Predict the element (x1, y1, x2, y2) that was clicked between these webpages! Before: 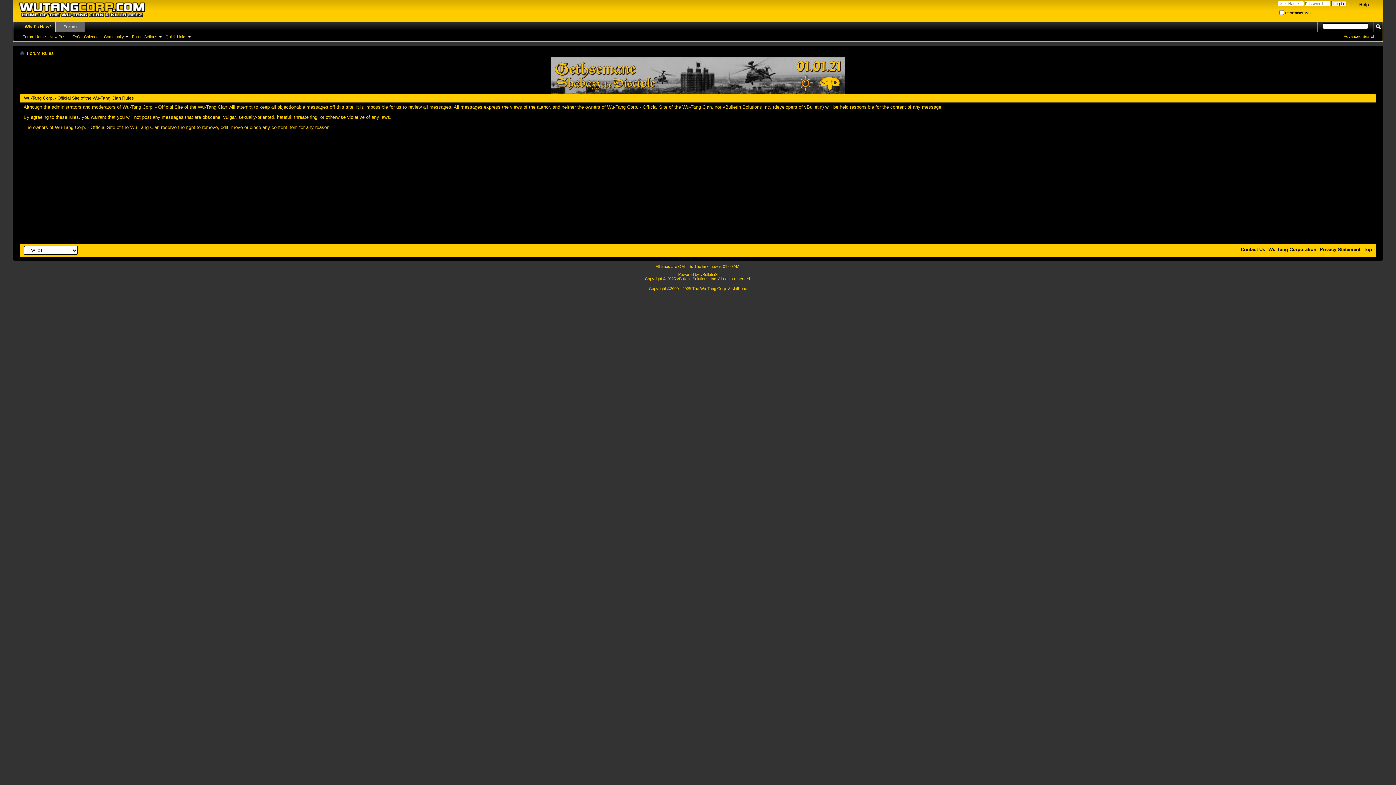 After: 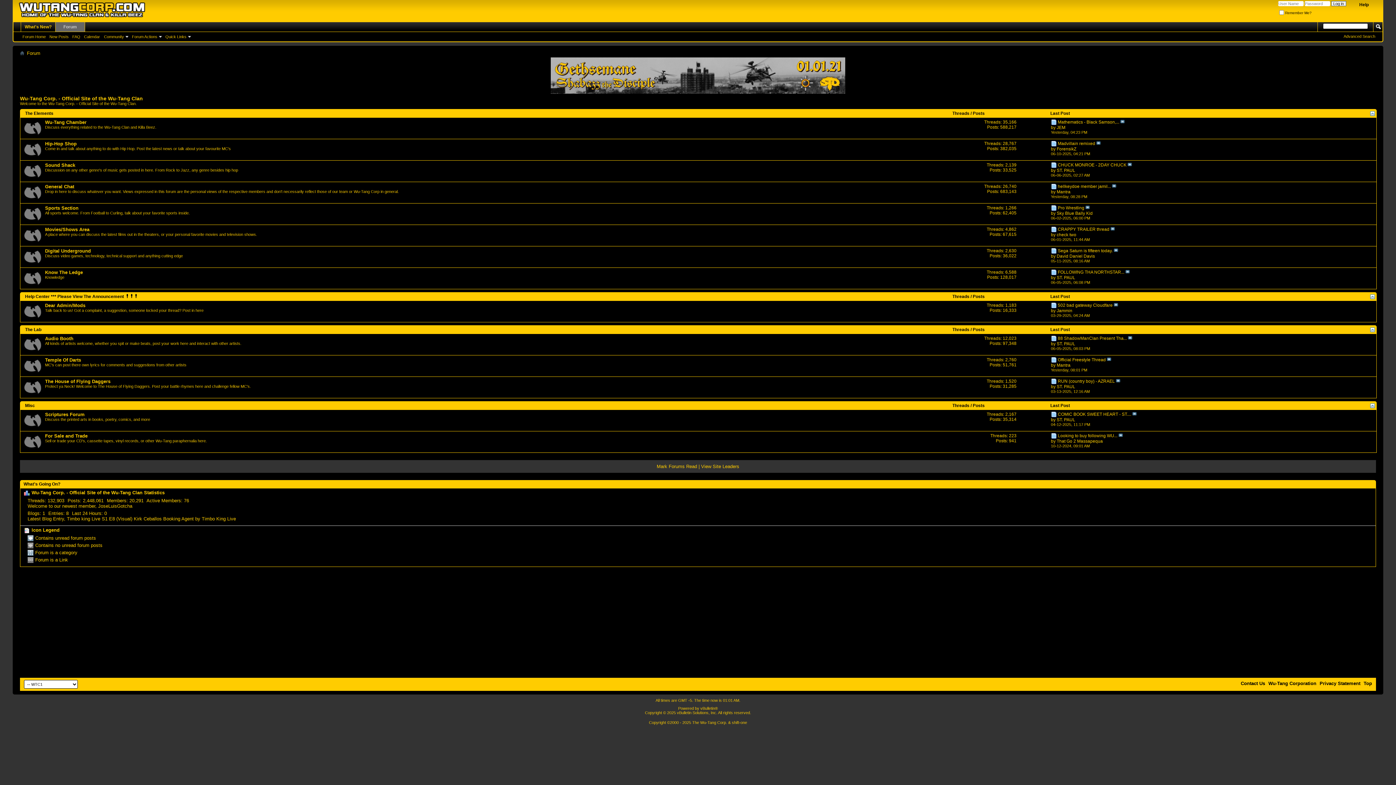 Action: label: Wu-Tang Corporation bbox: (1268, 246, 1316, 252)